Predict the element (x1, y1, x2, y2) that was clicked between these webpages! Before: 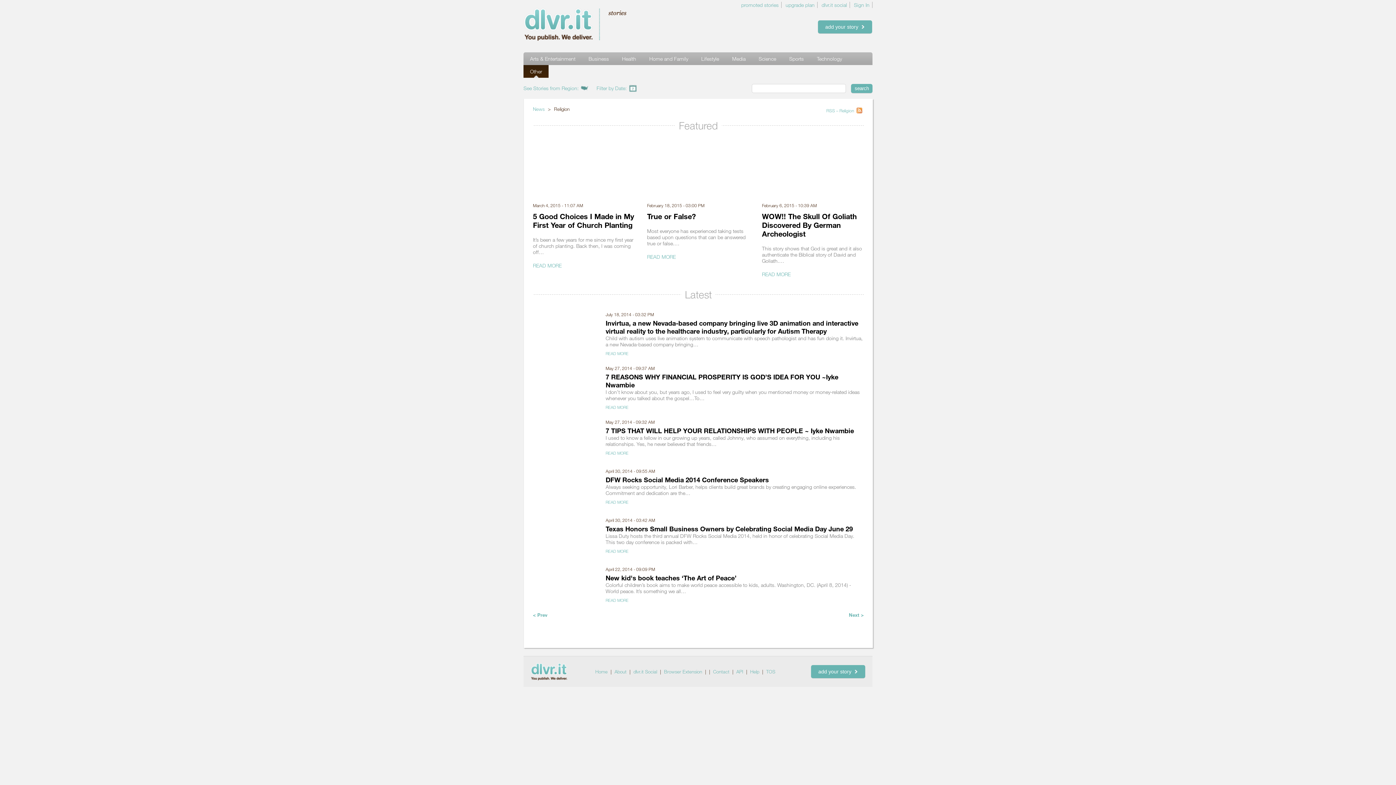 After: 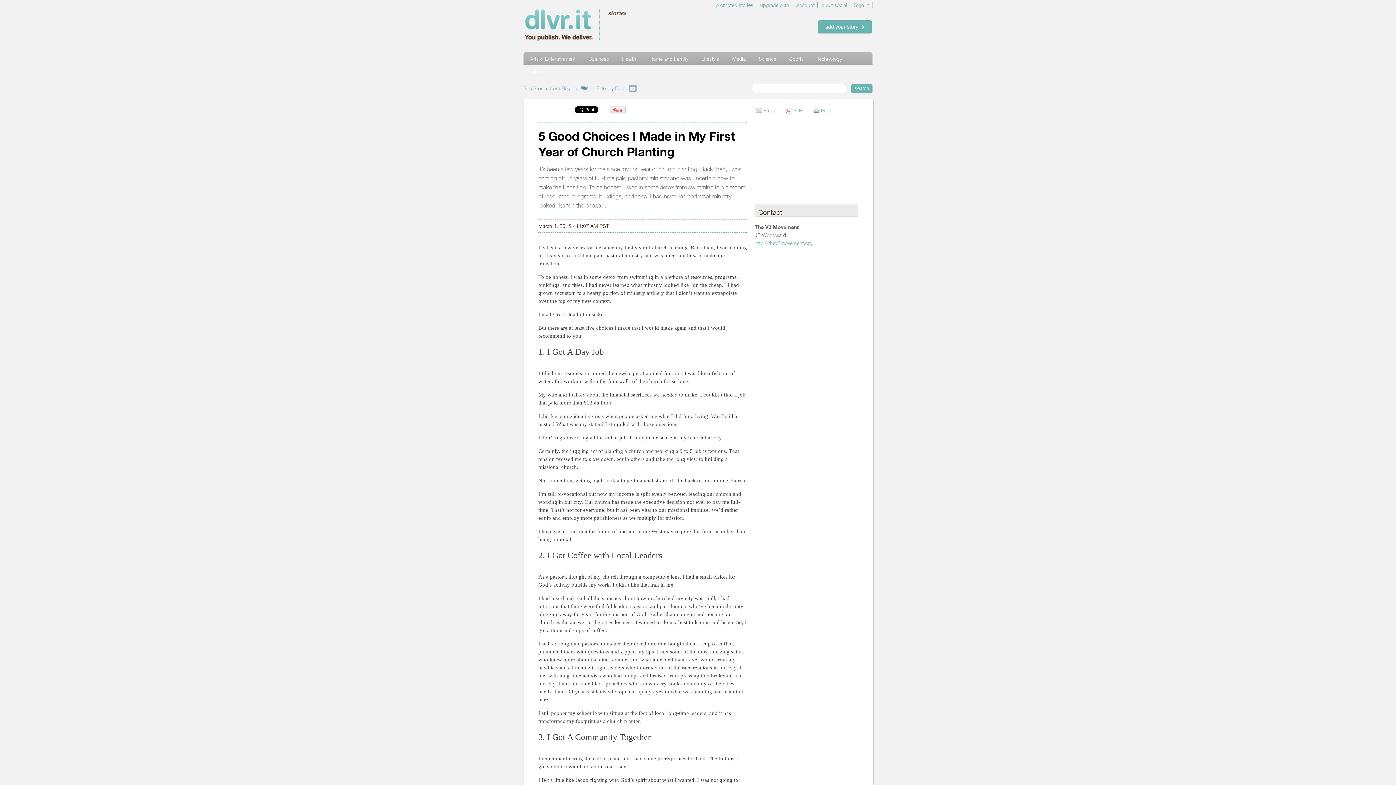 Action: label: 5 Good Choices I Made in My First Year of Church Planting bbox: (533, 212, 634, 229)